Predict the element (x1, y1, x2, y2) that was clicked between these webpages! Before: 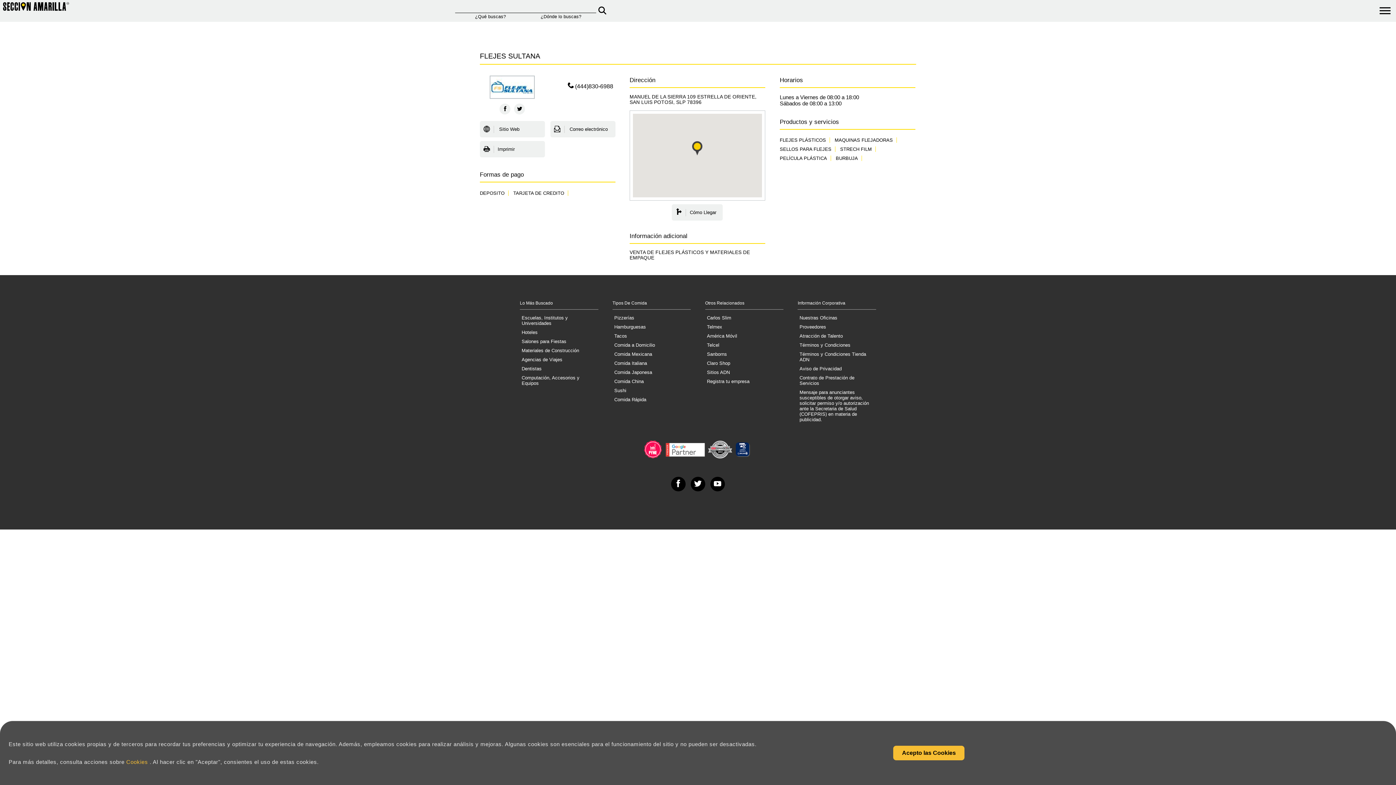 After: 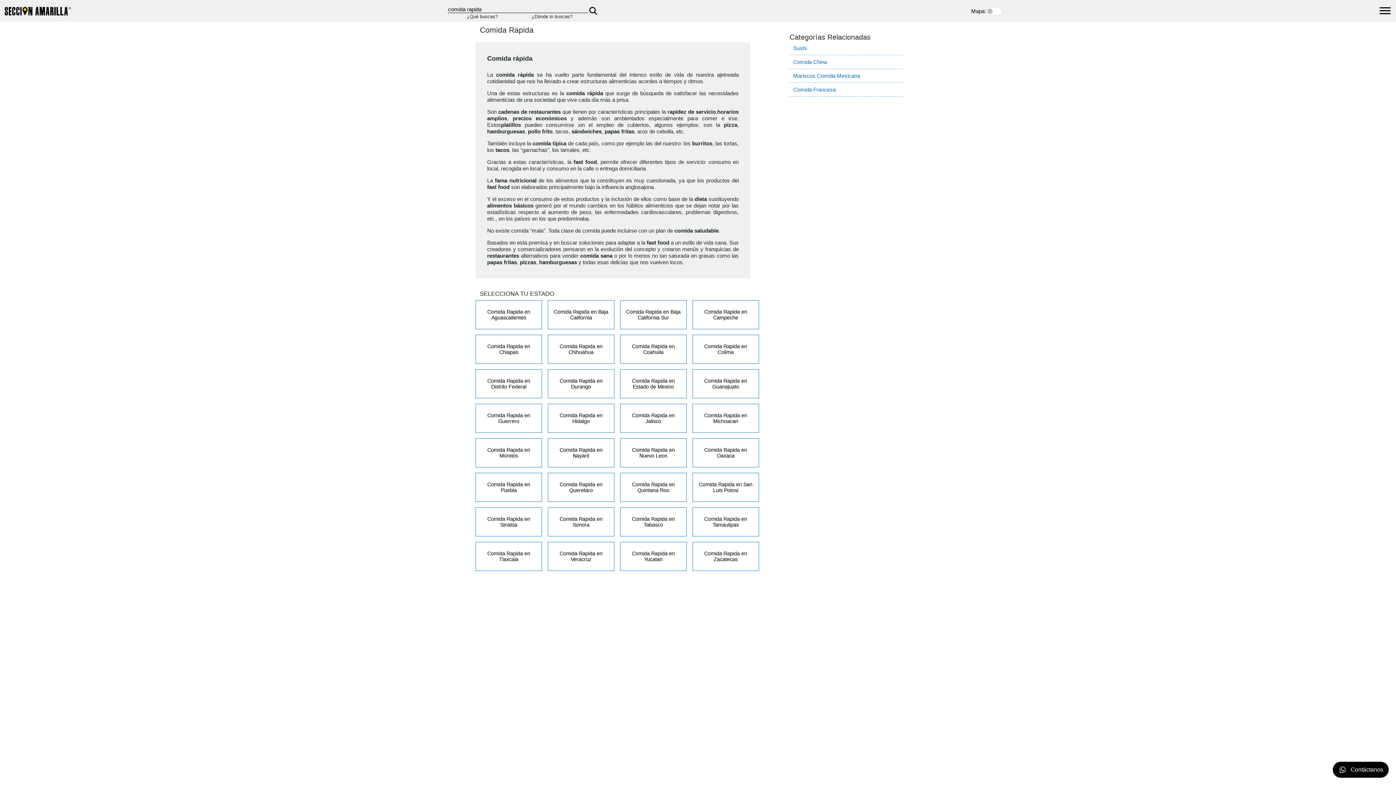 Action: bbox: (612, 395, 691, 404) label: Comida Rápida